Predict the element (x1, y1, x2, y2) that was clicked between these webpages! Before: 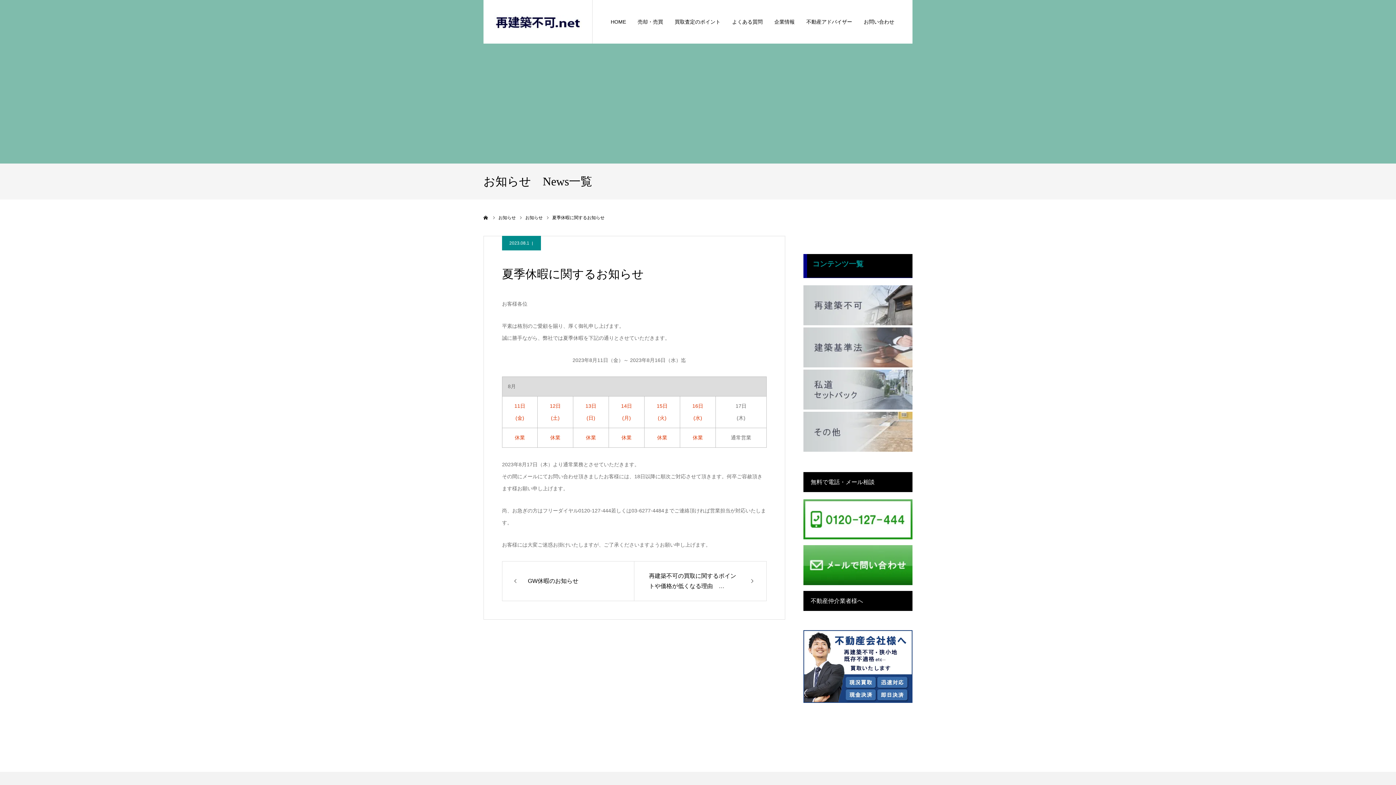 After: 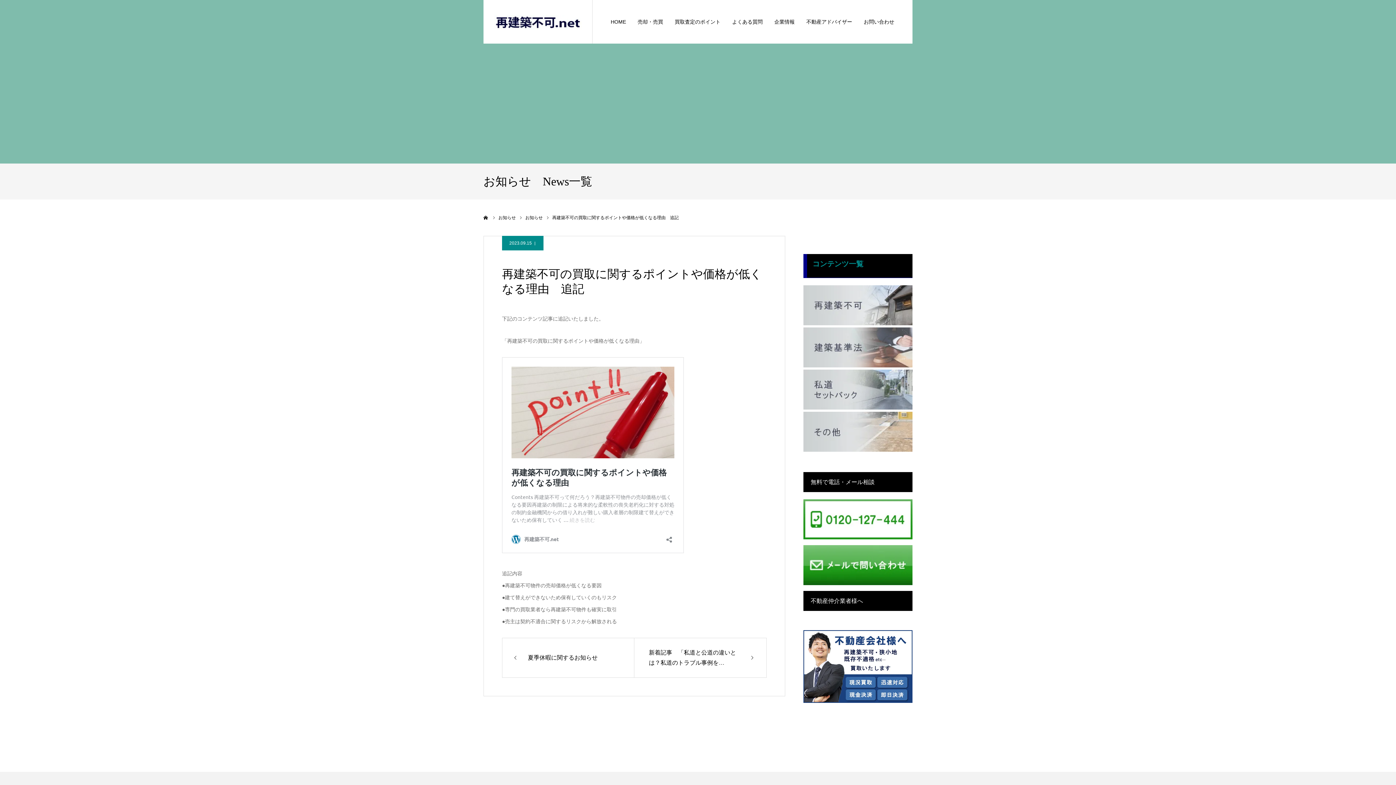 Action: bbox: (634, 561, 766, 601) label: 再建築不可の買取に関するポイントや価格が低くなる理由　…